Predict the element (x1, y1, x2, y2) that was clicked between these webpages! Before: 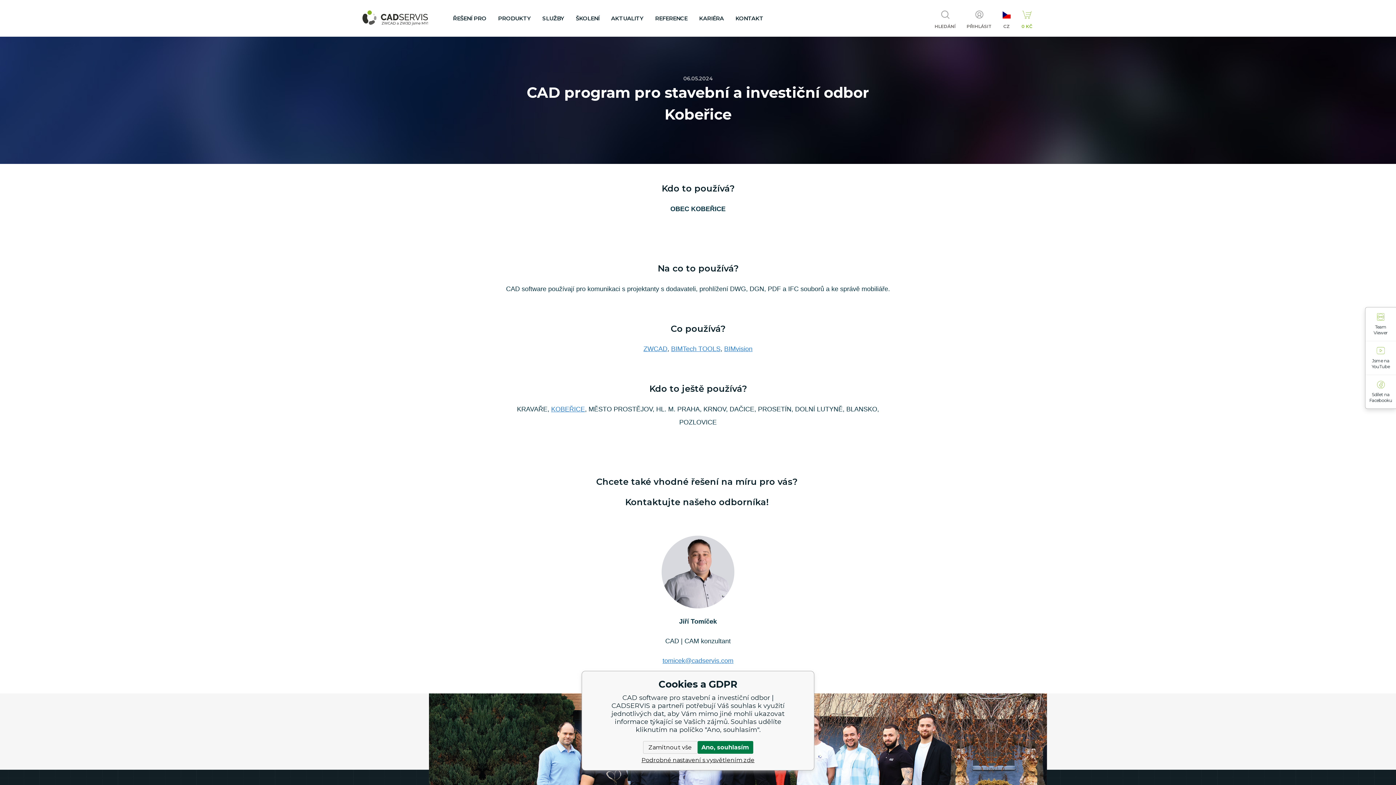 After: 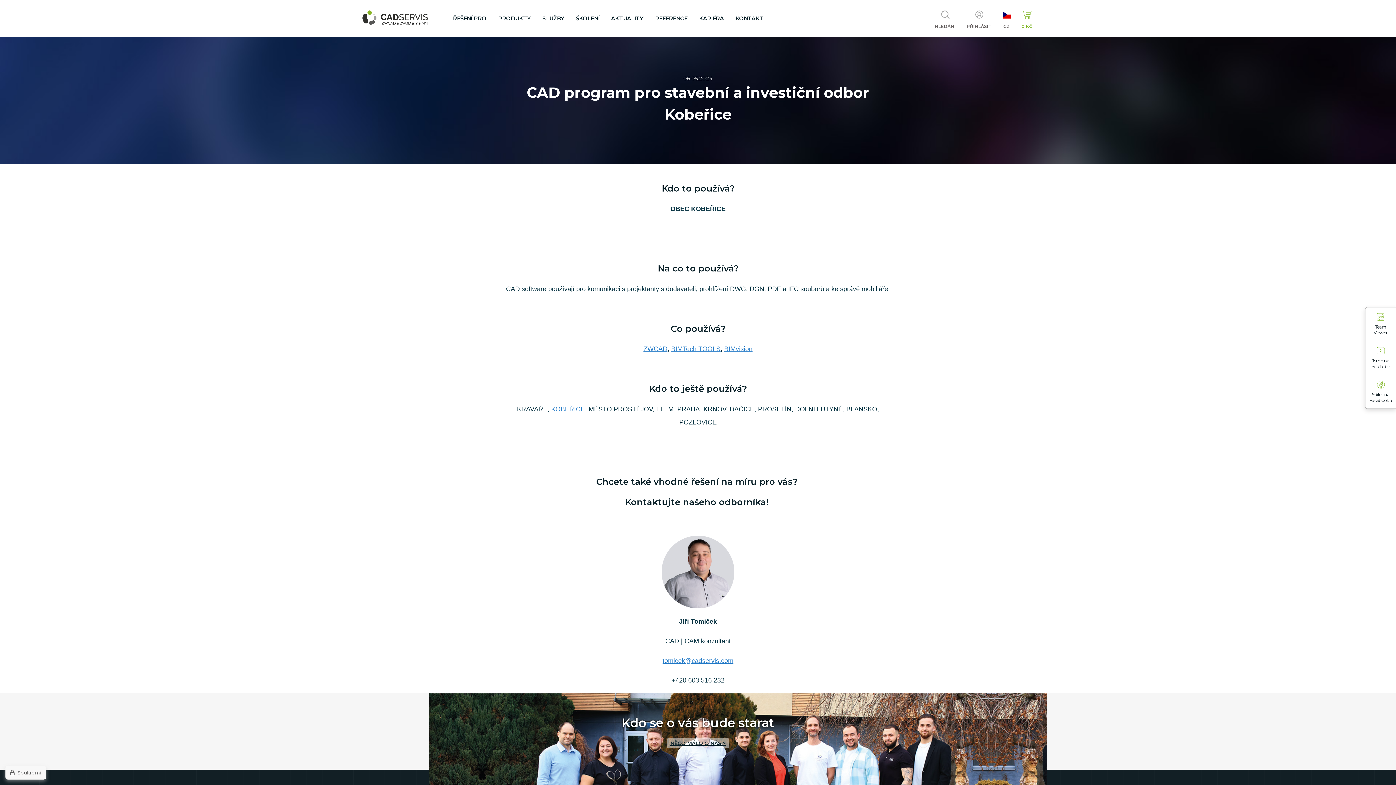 Action: label: Zamítnout vše bbox: (643, 741, 697, 754)